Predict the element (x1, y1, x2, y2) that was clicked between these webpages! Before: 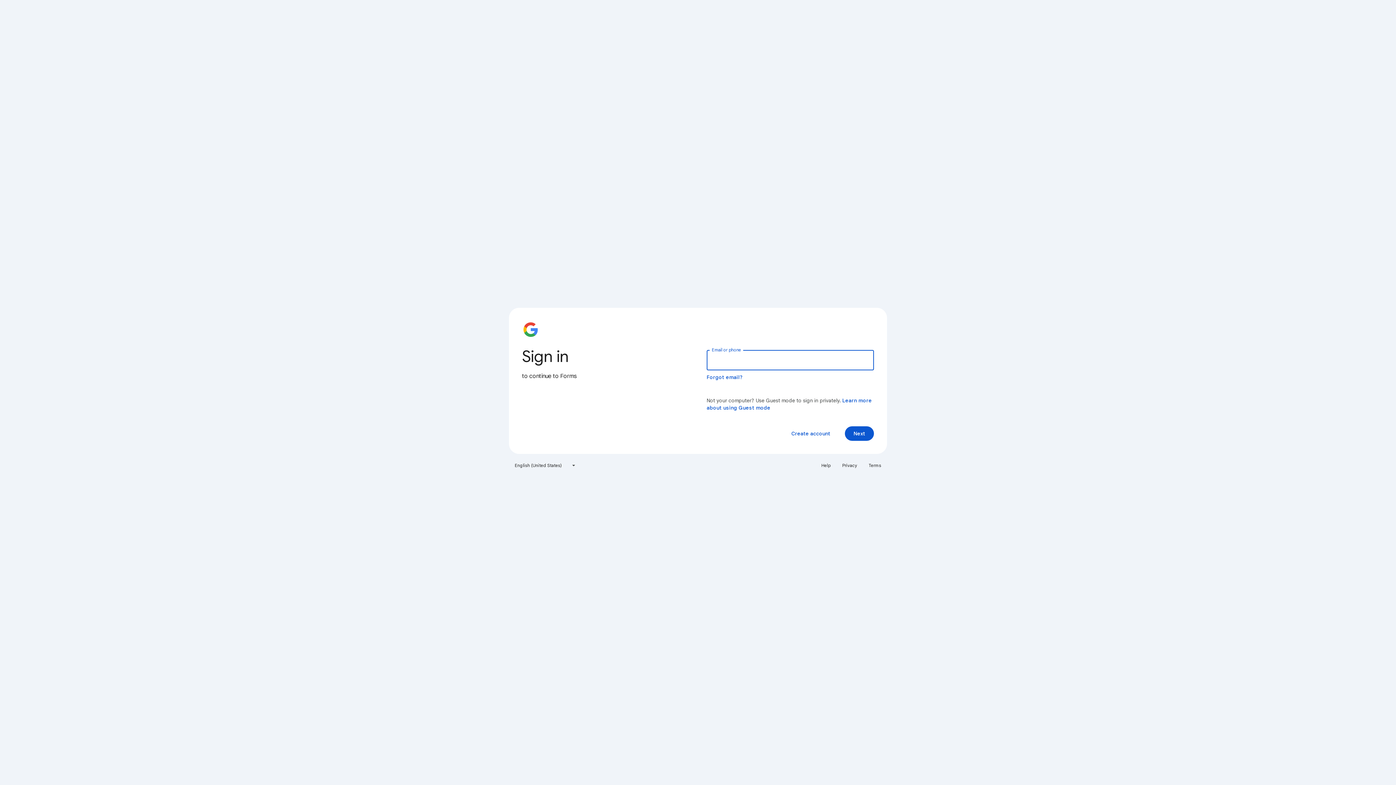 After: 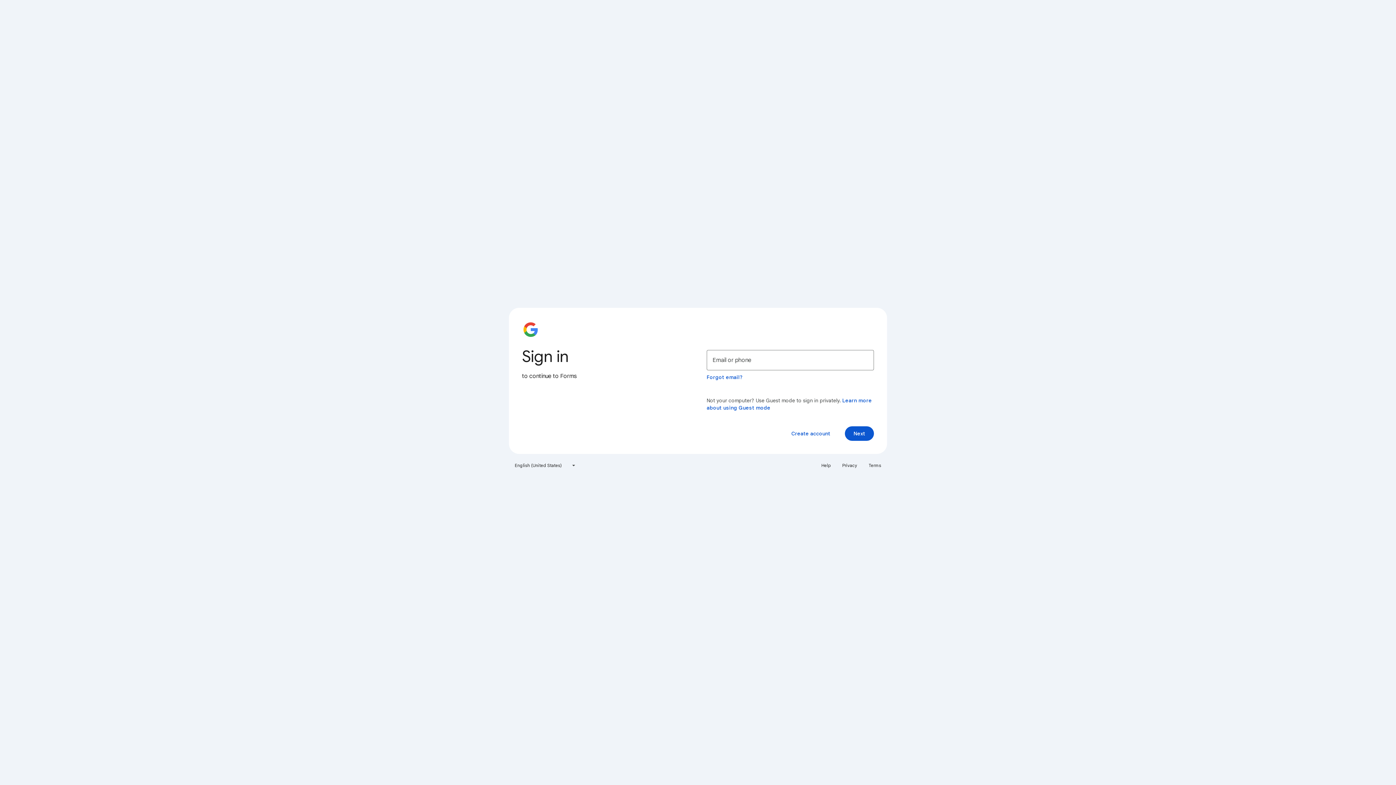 Action: bbox: (864, 460, 885, 471) label: Terms